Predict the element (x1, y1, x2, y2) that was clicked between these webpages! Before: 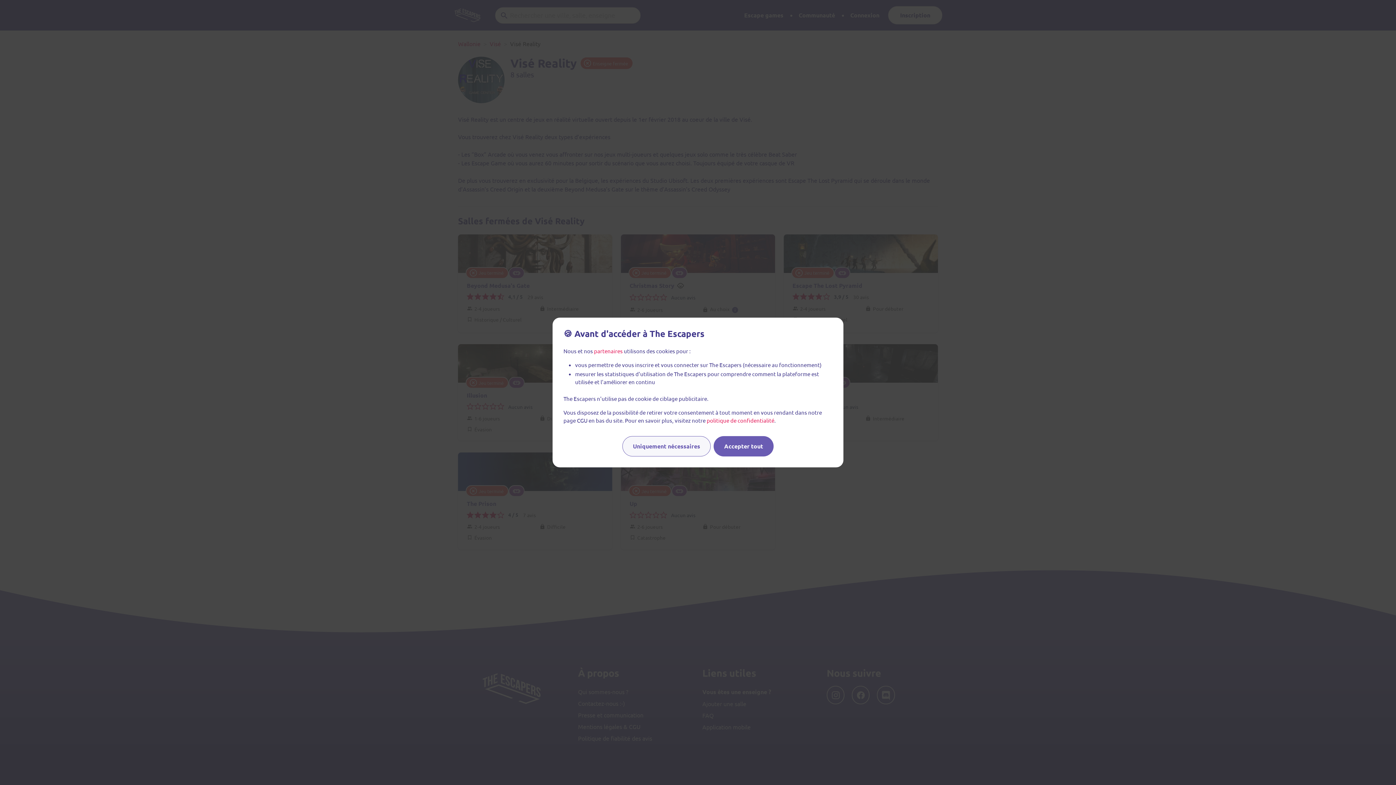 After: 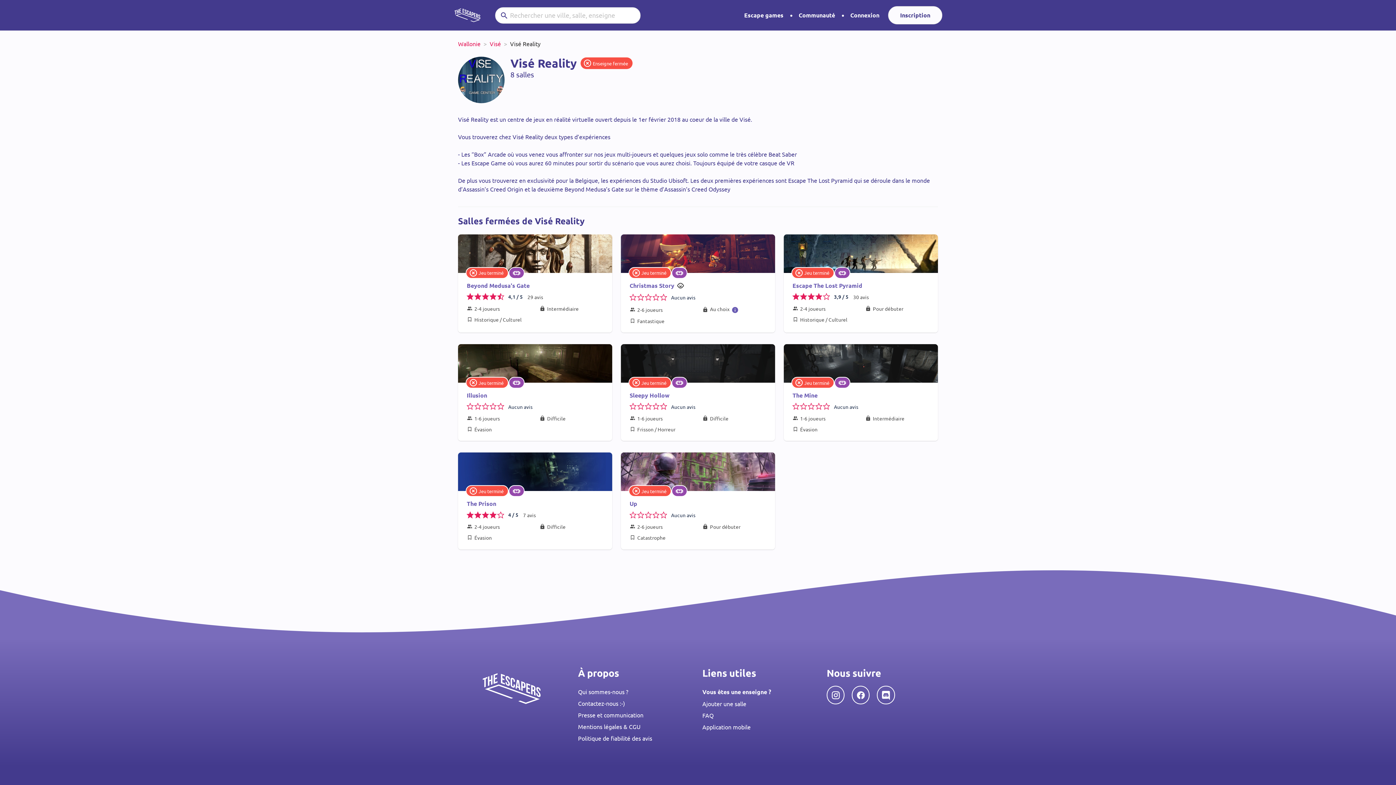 Action: bbox: (713, 436, 773, 456) label: Accepter tout